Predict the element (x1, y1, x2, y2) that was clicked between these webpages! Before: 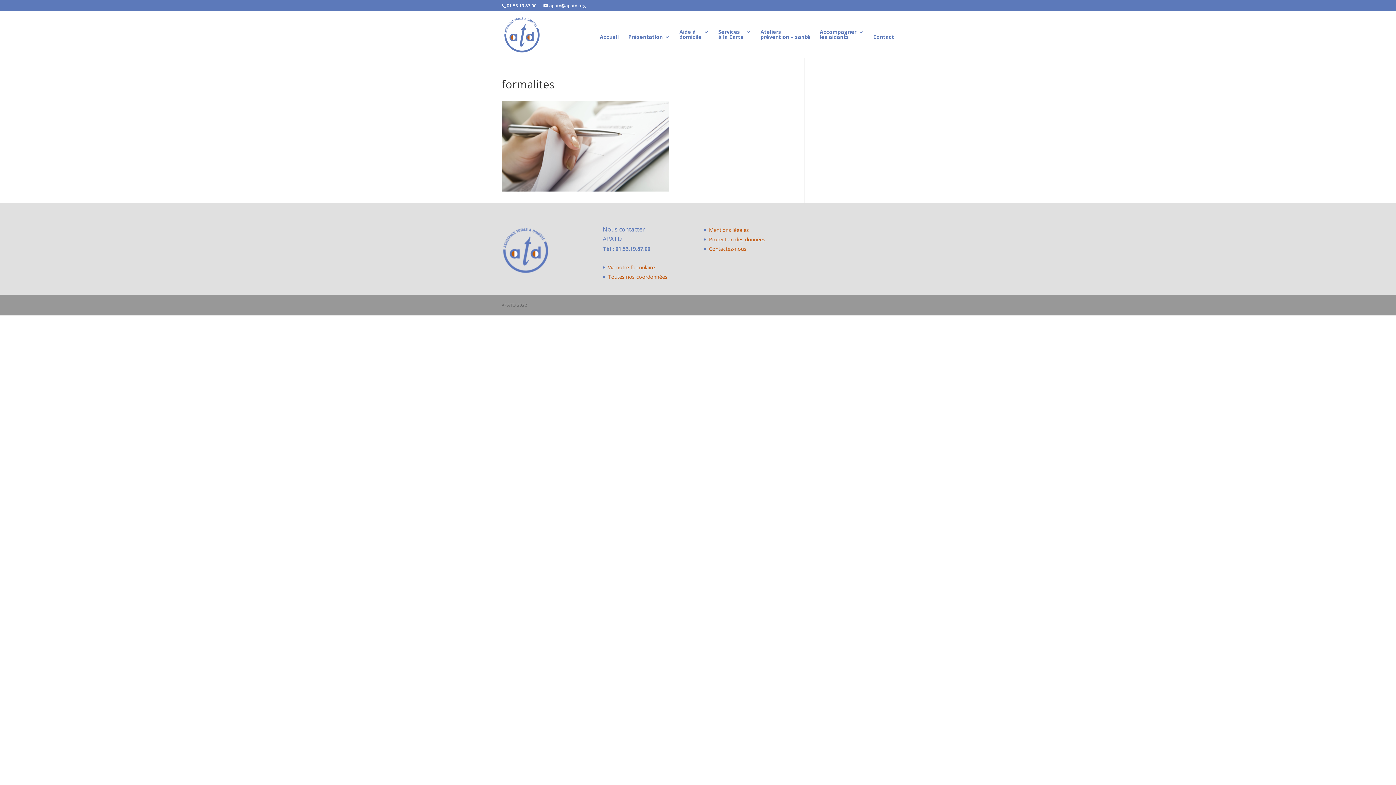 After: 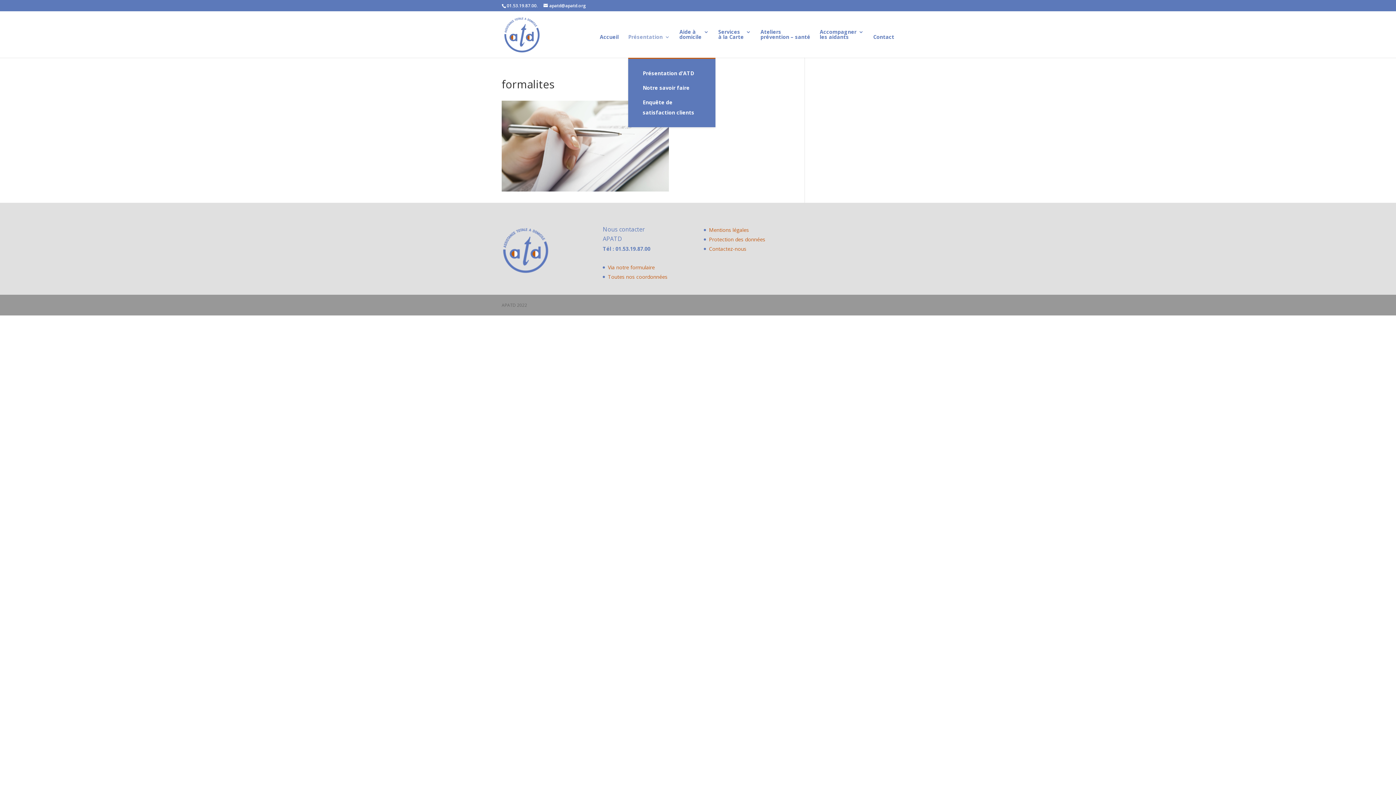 Action: label: Présentation bbox: (628, 34, 670, 57)